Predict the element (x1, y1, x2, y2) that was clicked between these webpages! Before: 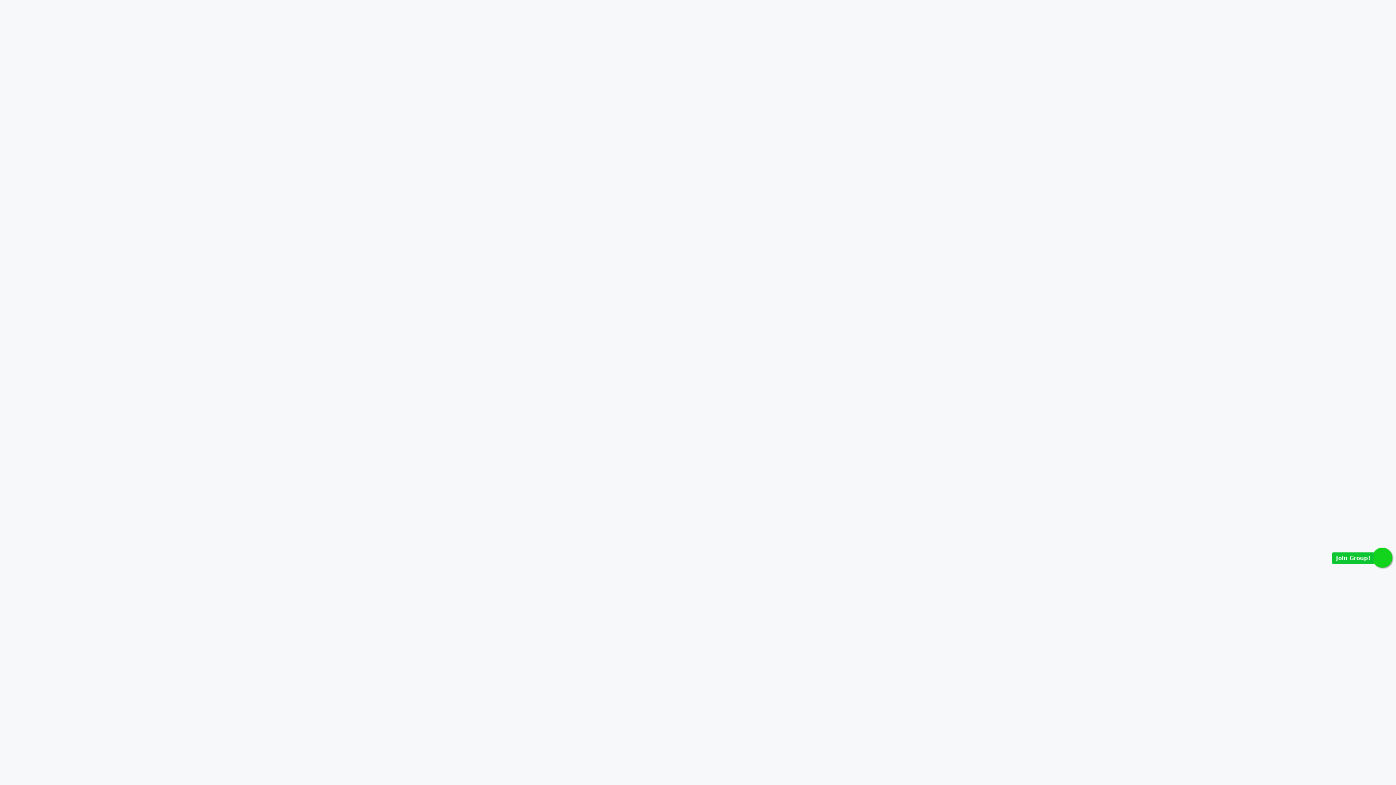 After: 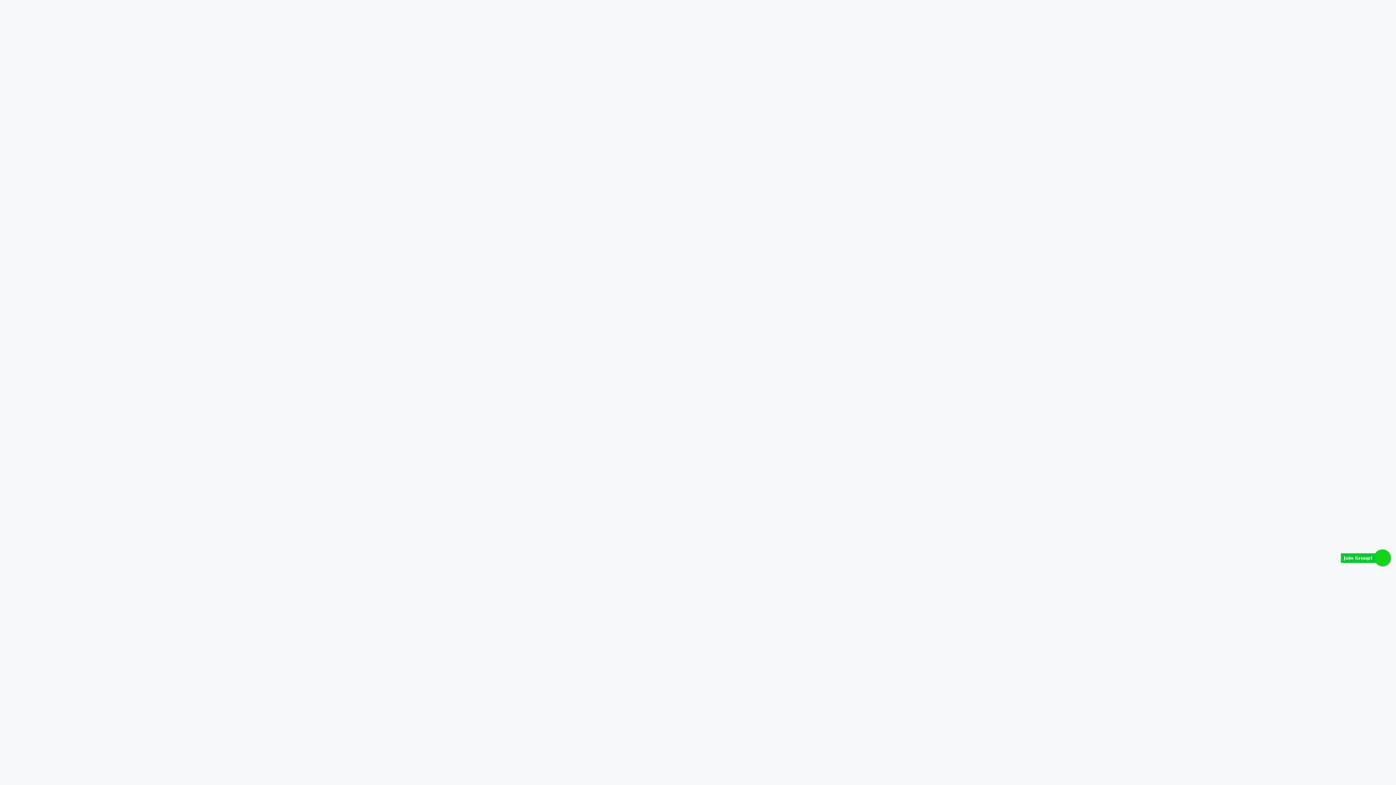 Action: bbox: (1372, 548, 1392, 568) label: Join Group!